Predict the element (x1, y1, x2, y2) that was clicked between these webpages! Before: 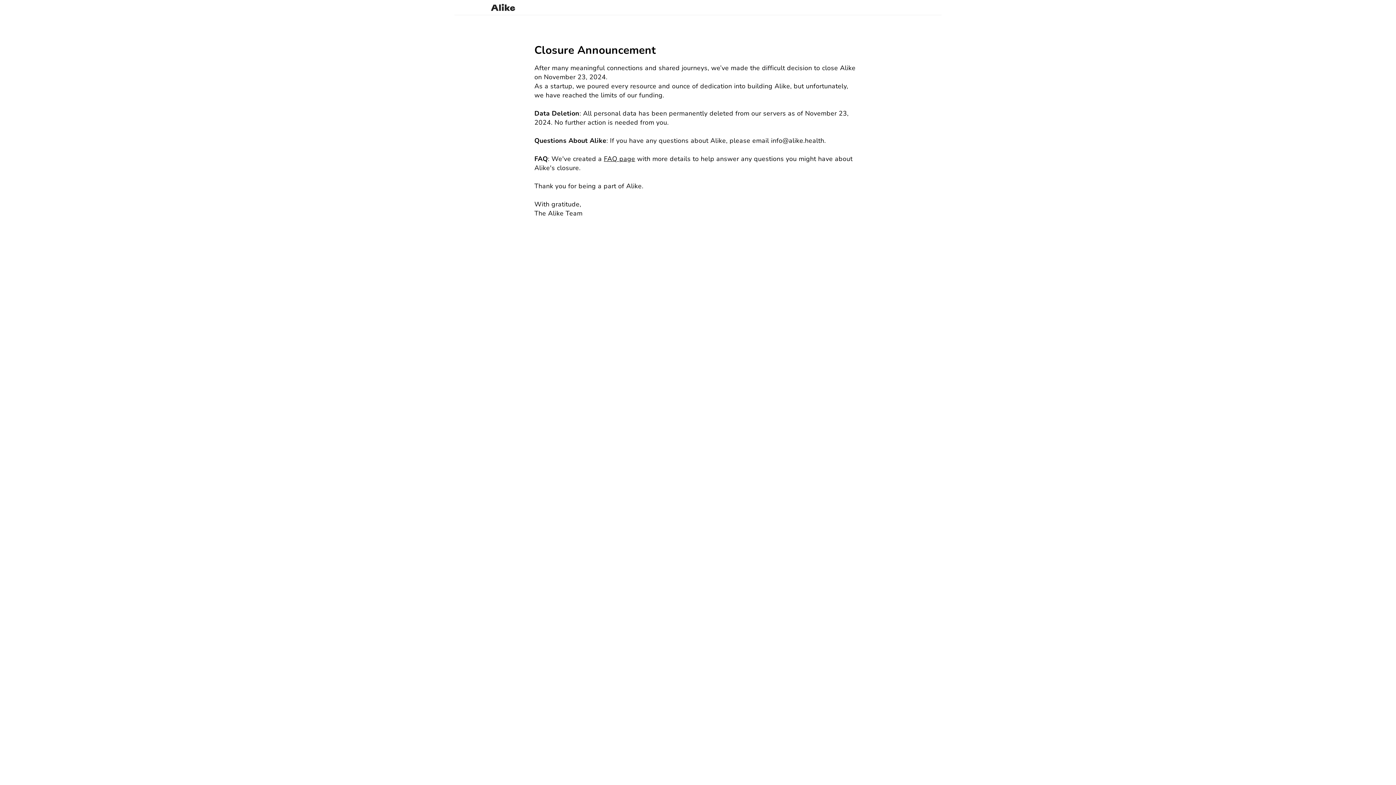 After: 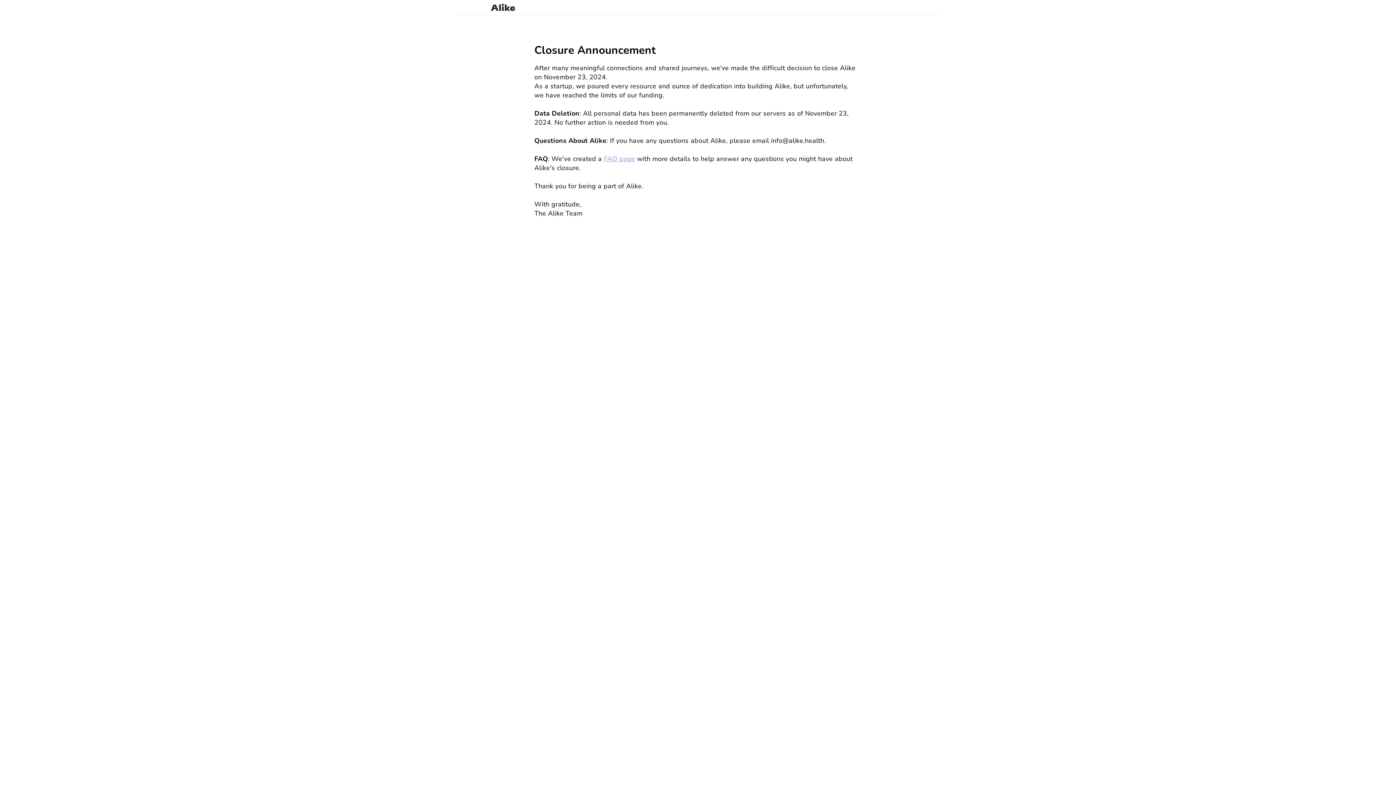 Action: bbox: (604, 154, 635, 163) label: FAQ page